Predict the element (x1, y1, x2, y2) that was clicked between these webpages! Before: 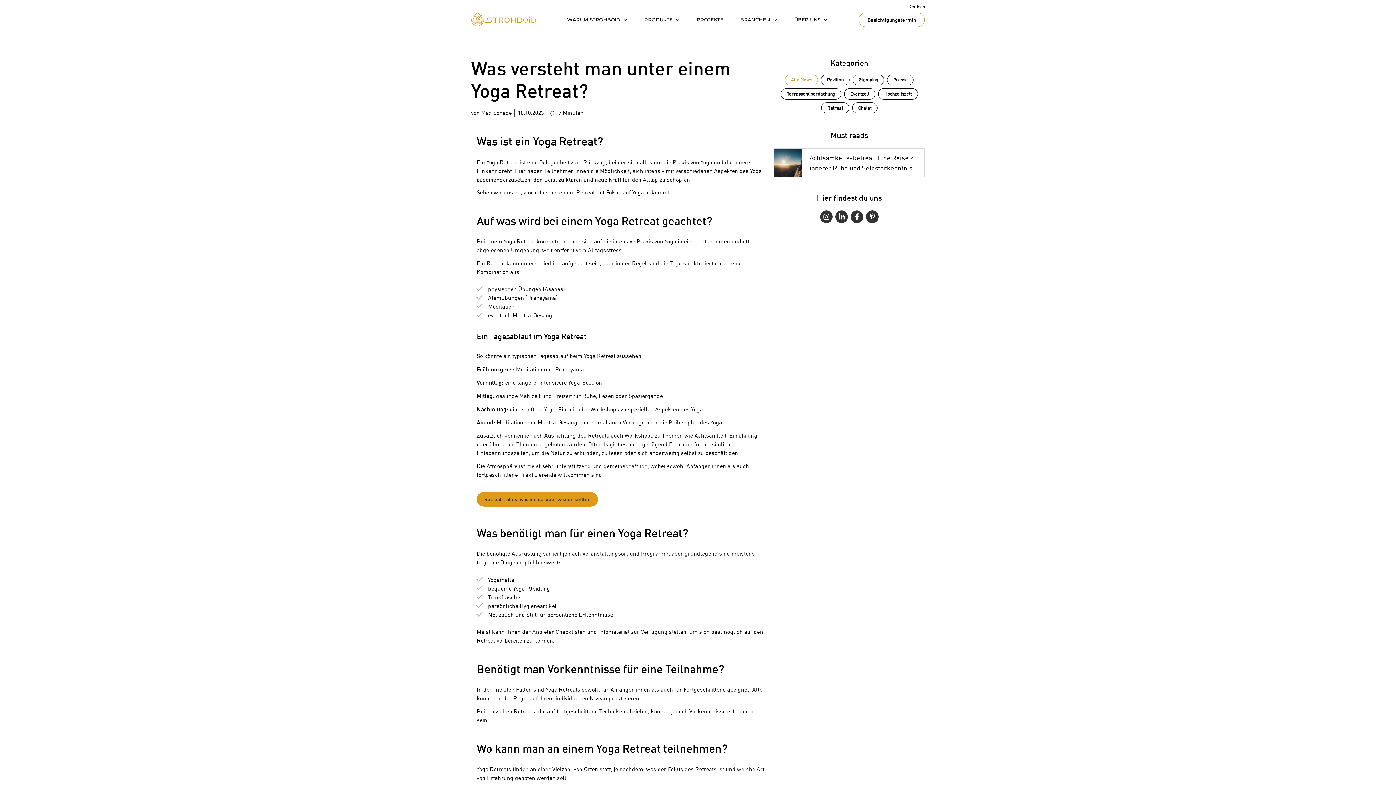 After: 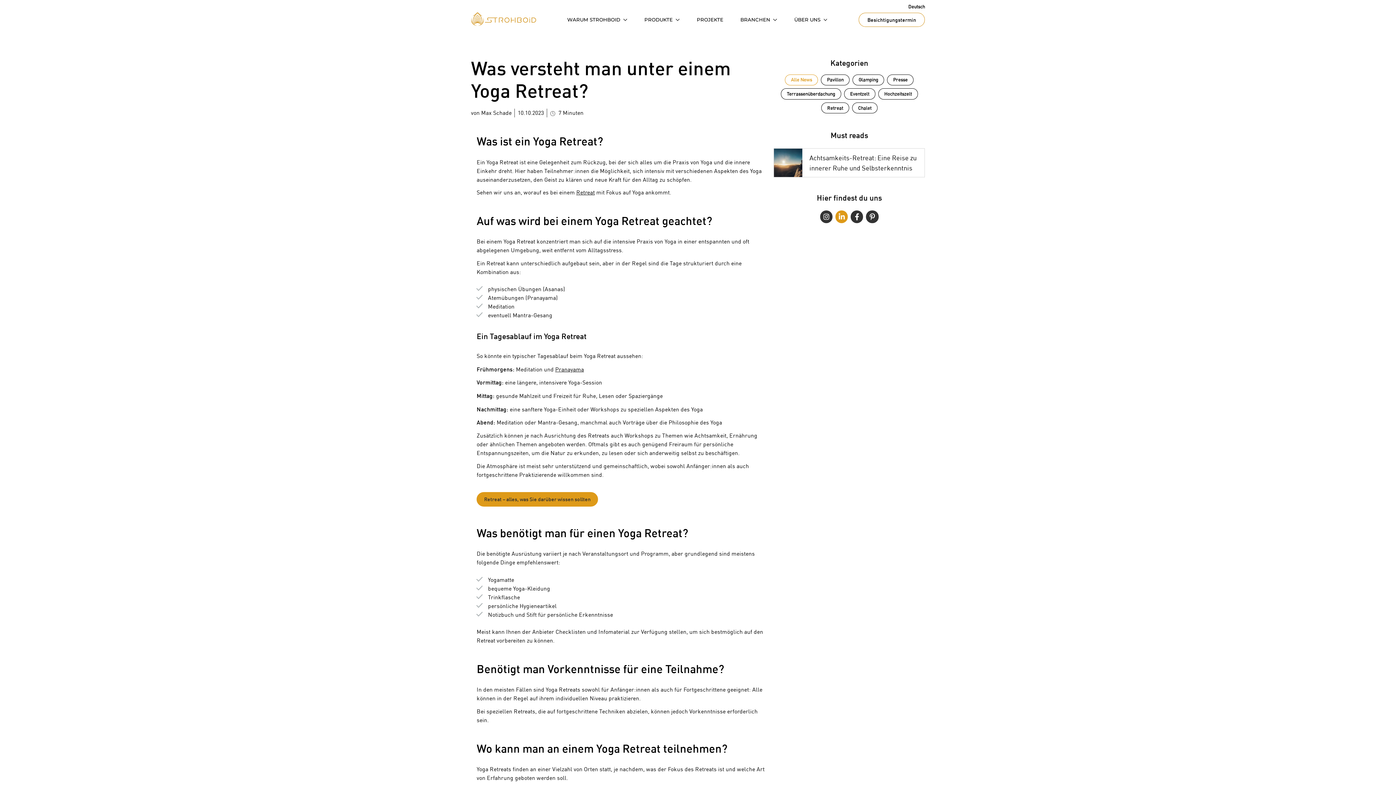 Action: bbox: (835, 210, 848, 223)